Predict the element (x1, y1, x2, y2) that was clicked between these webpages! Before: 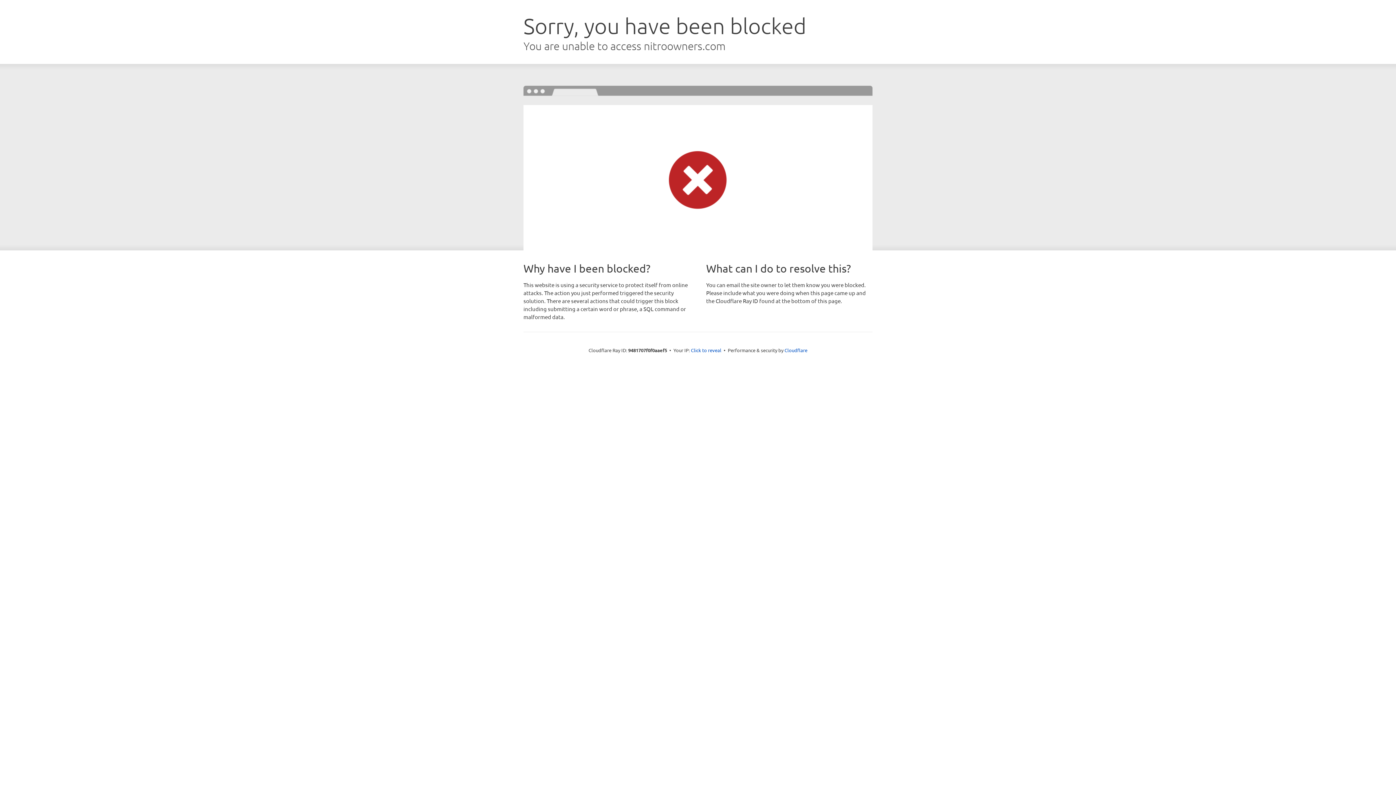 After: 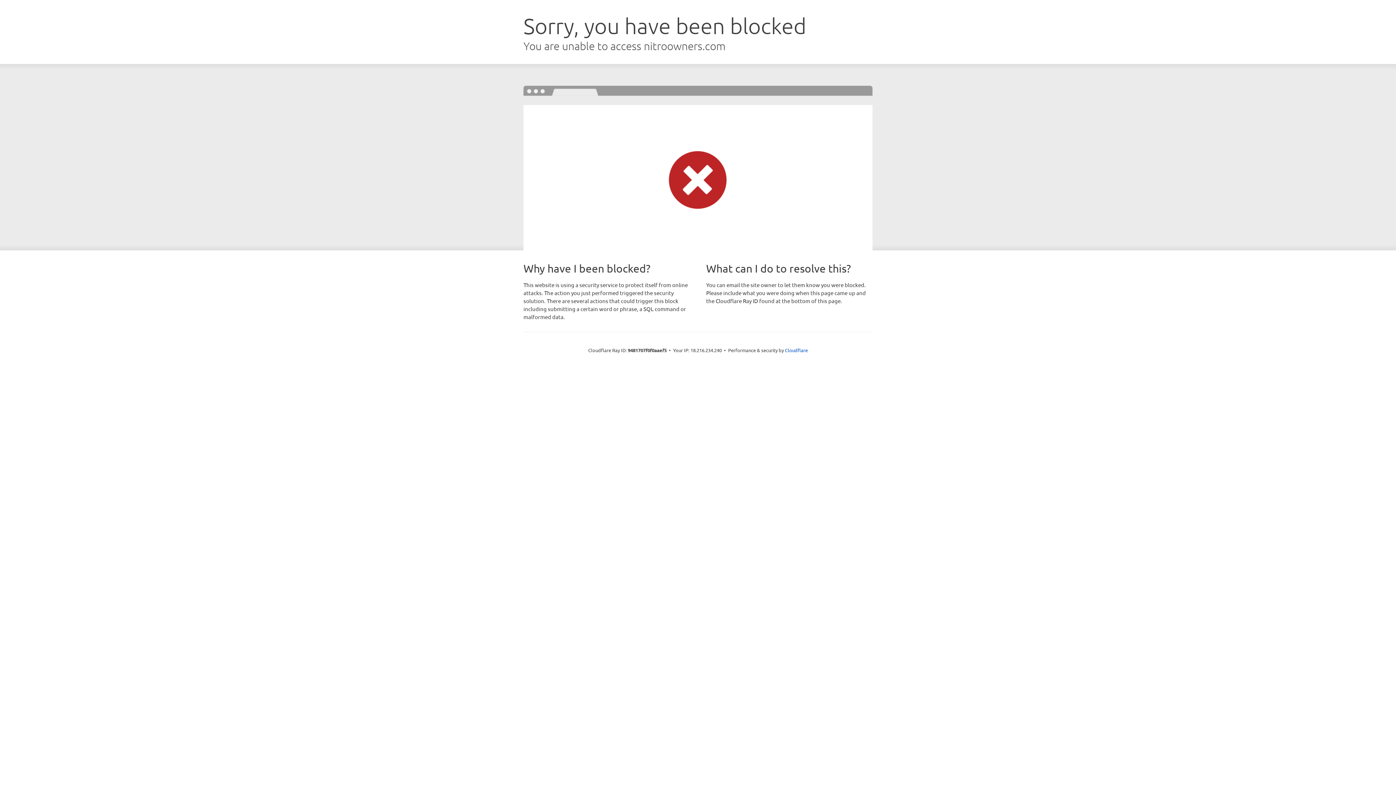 Action: bbox: (691, 346, 721, 353) label: Click to reveal